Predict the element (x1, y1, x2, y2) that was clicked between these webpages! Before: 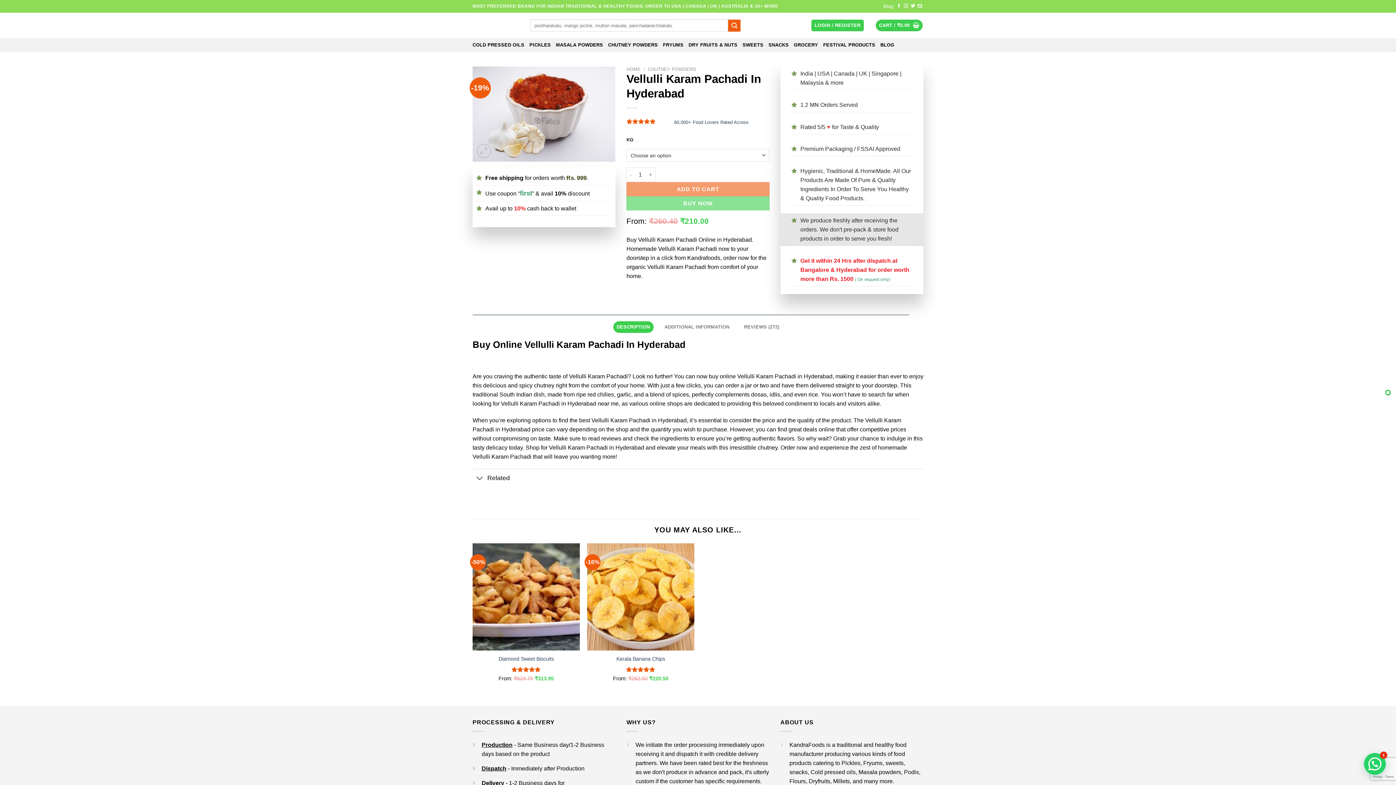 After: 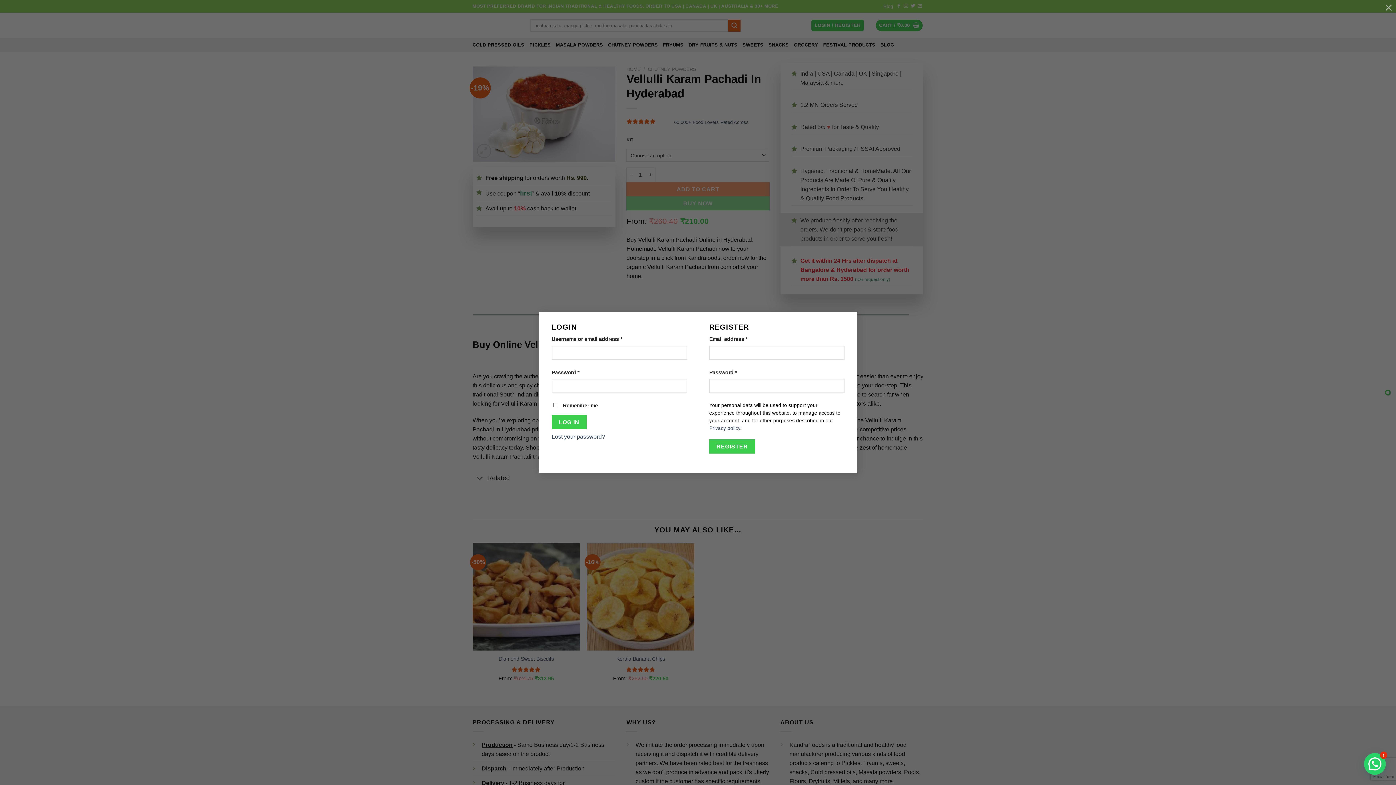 Action: bbox: (811, 19, 863, 31) label: LOGIN / REGISTER